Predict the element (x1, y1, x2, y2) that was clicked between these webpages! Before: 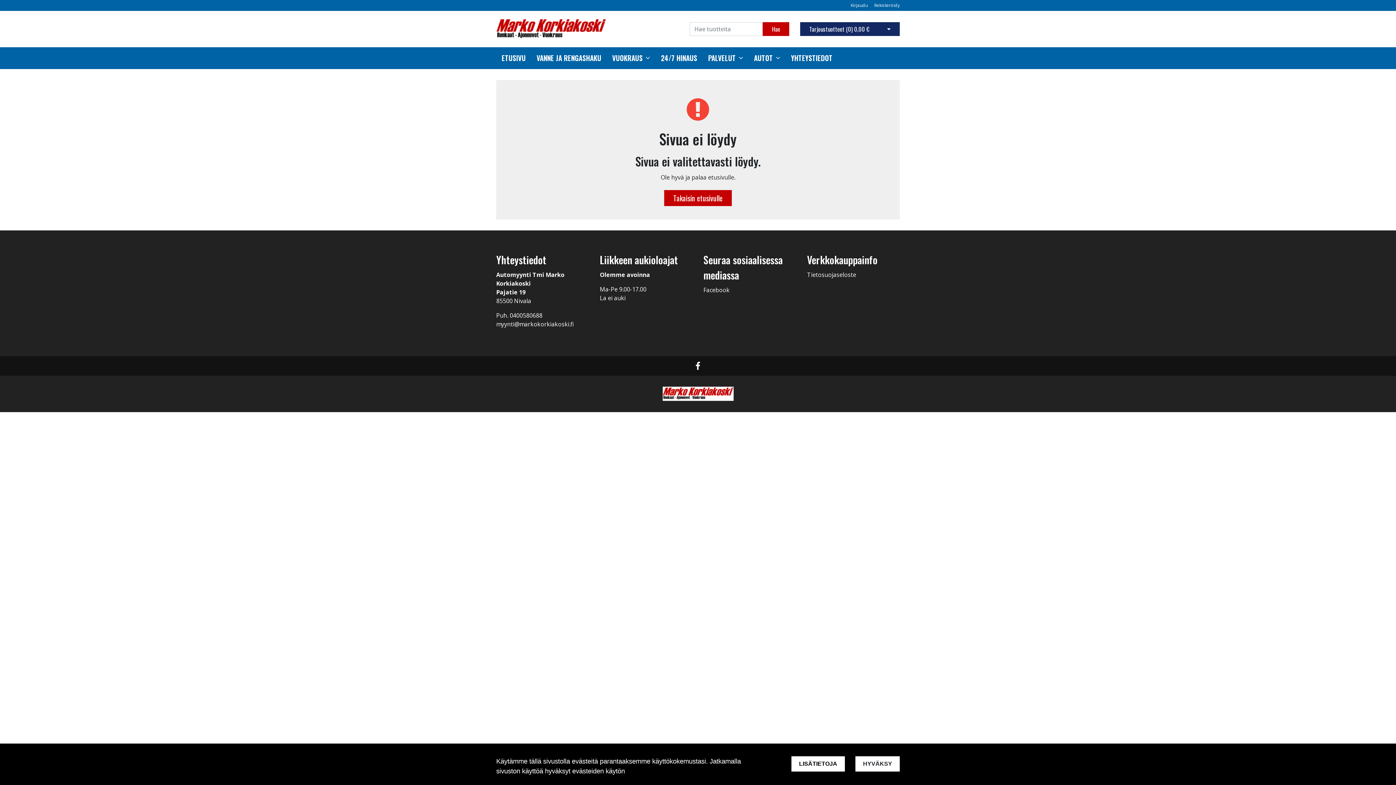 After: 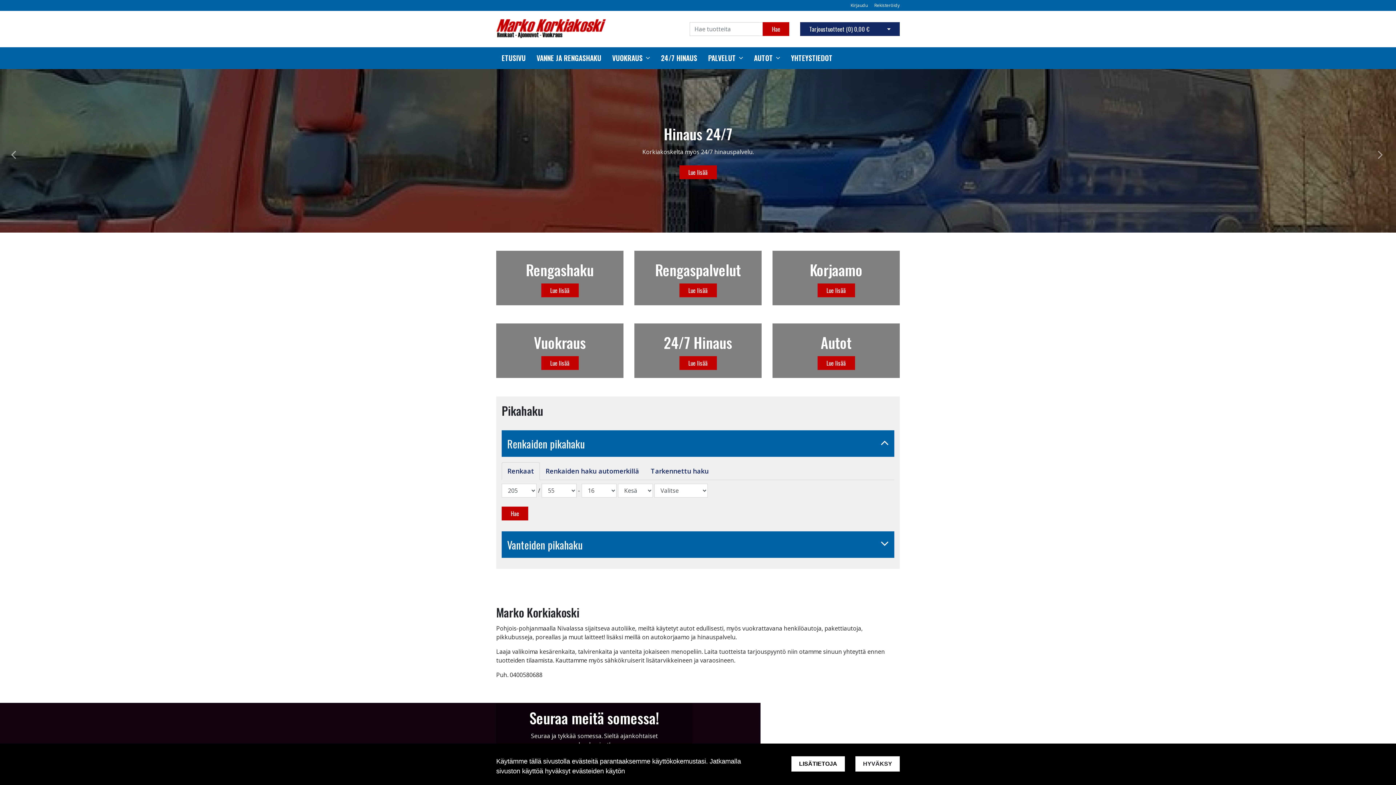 Action: bbox: (496, 24, 606, 32)